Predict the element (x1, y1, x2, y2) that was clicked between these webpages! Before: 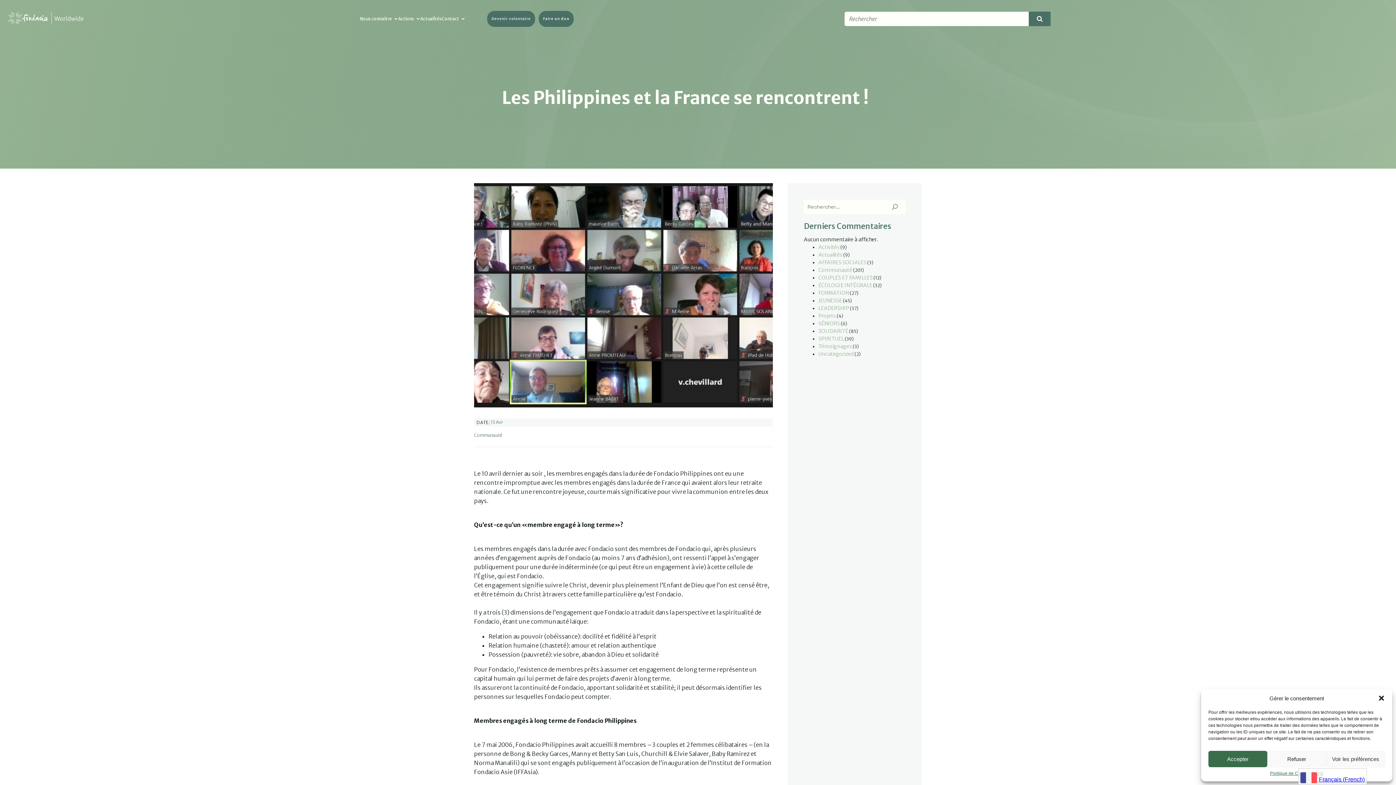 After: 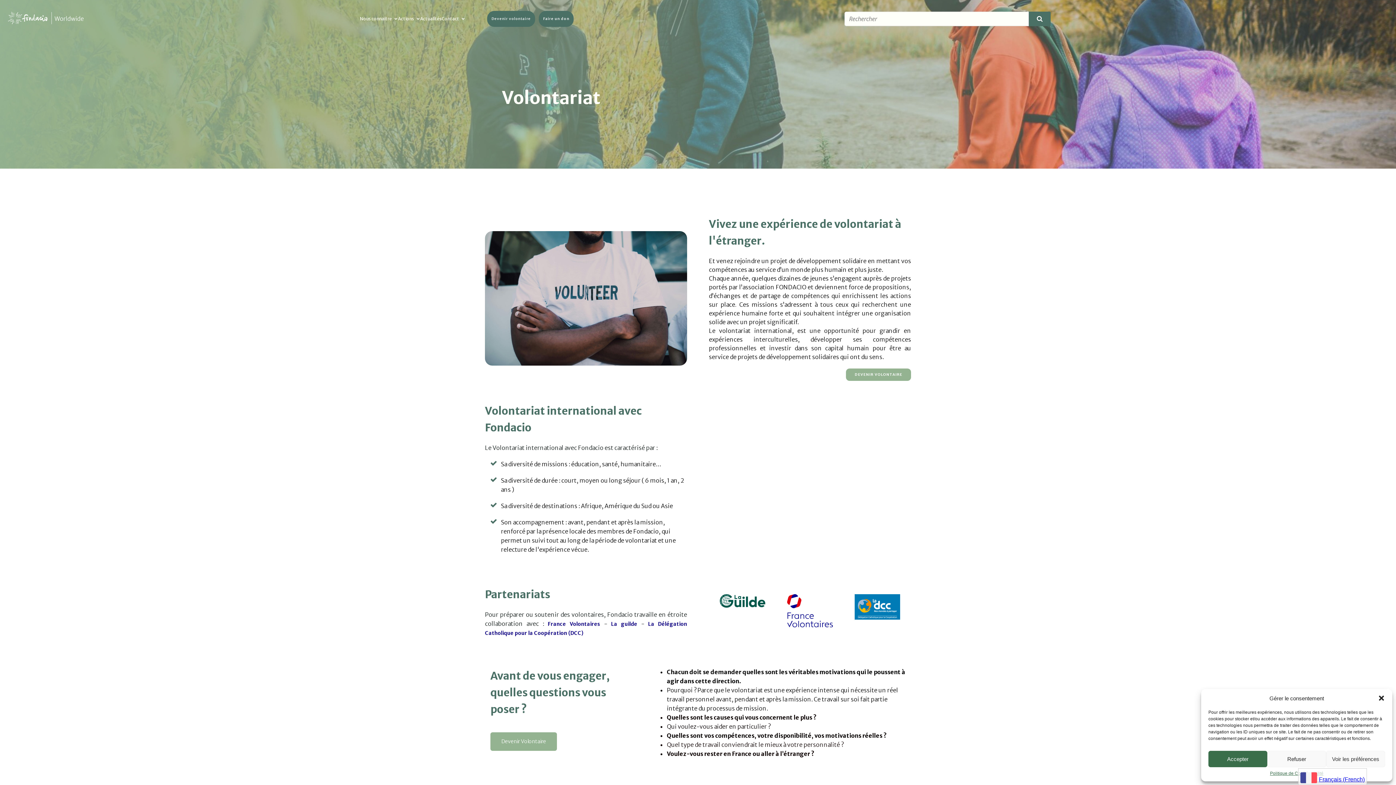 Action: bbox: (487, 10, 535, 26) label: Devenir volontaire